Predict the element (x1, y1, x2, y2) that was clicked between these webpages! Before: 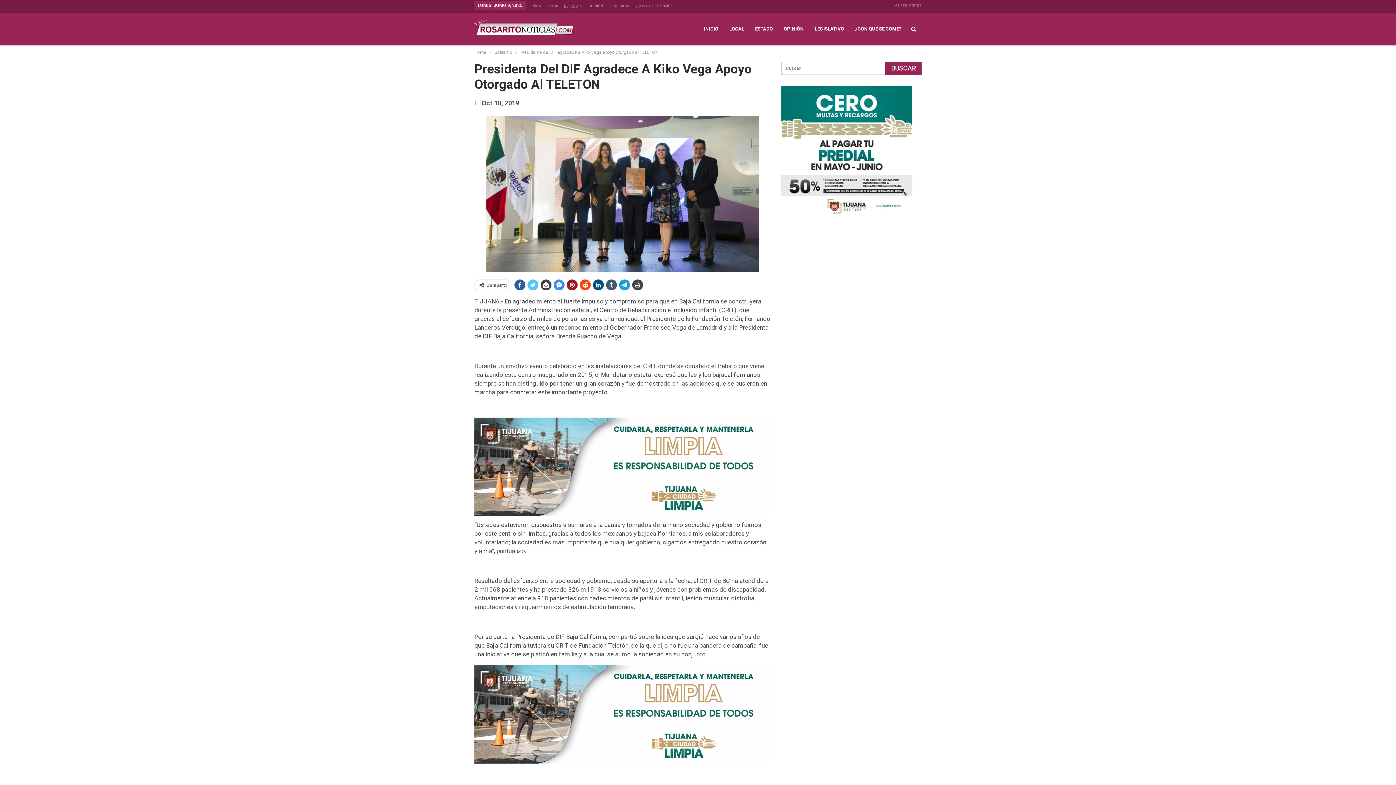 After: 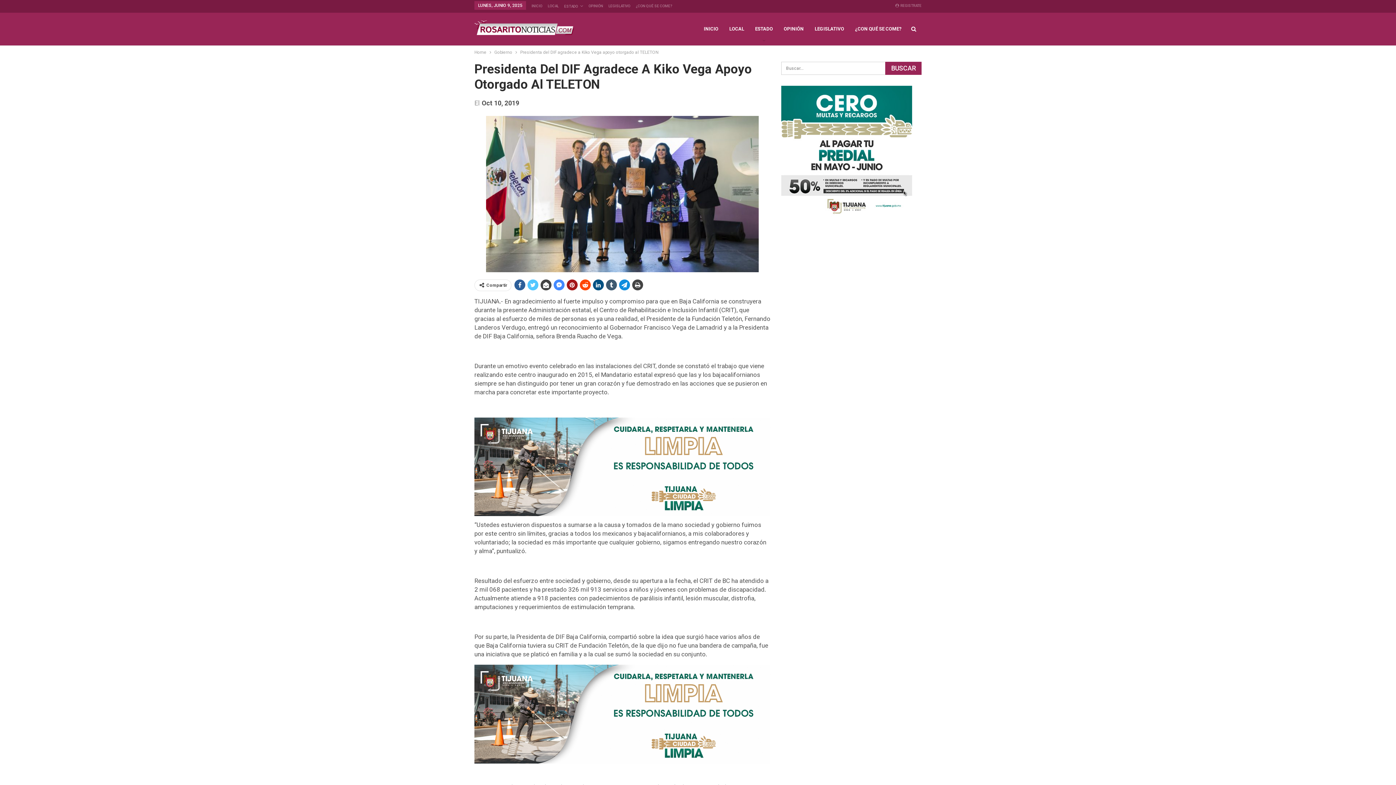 Action: bbox: (619, 279, 630, 290)